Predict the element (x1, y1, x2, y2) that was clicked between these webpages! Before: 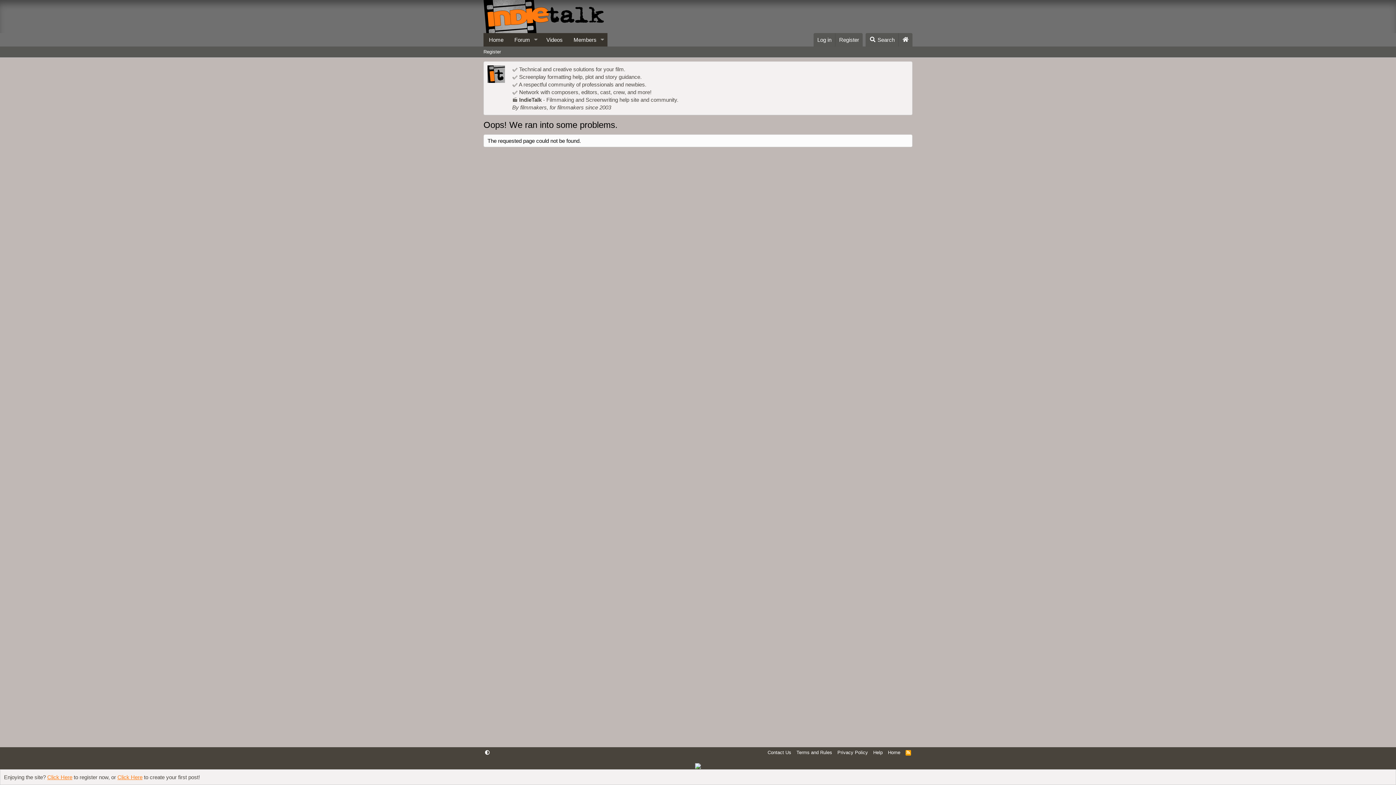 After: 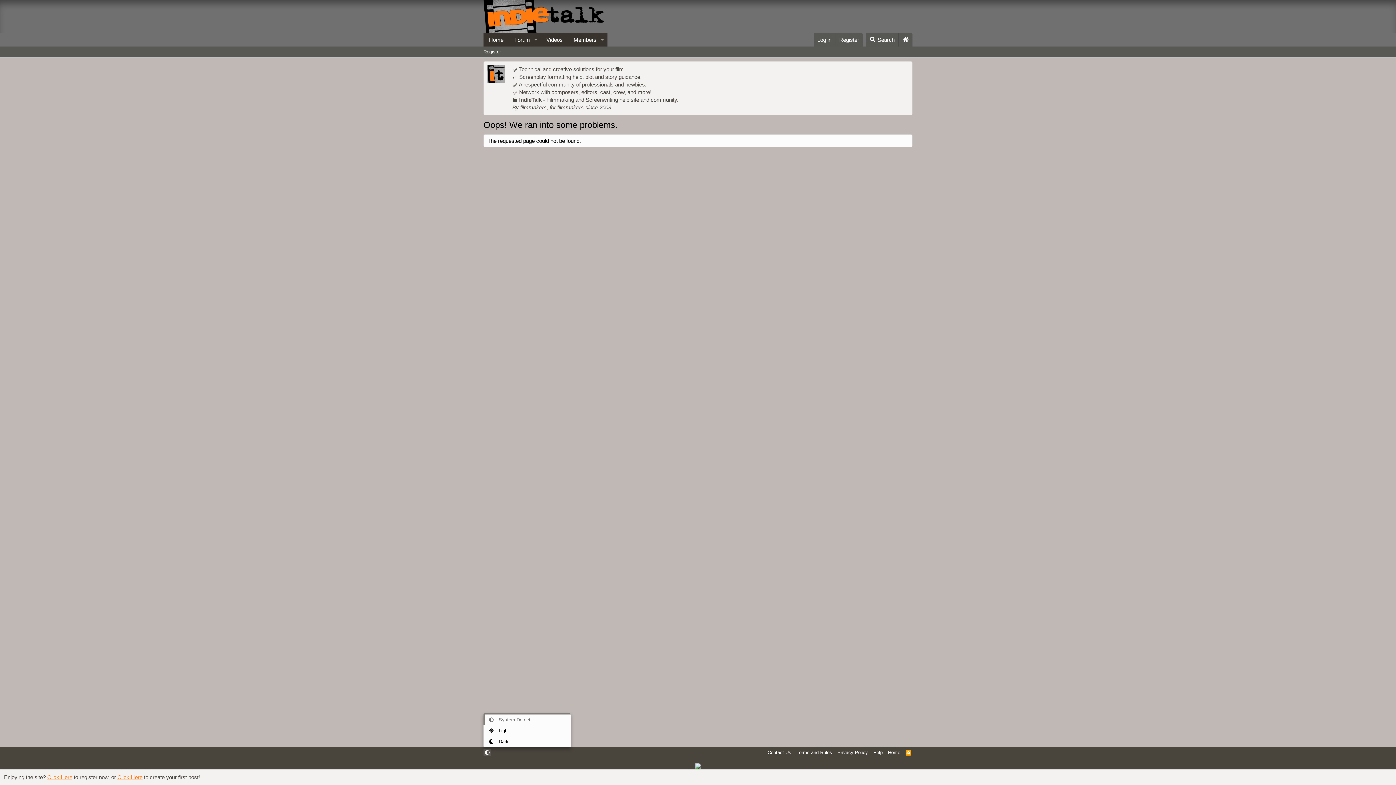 Action: bbox: (483, 749, 491, 756)